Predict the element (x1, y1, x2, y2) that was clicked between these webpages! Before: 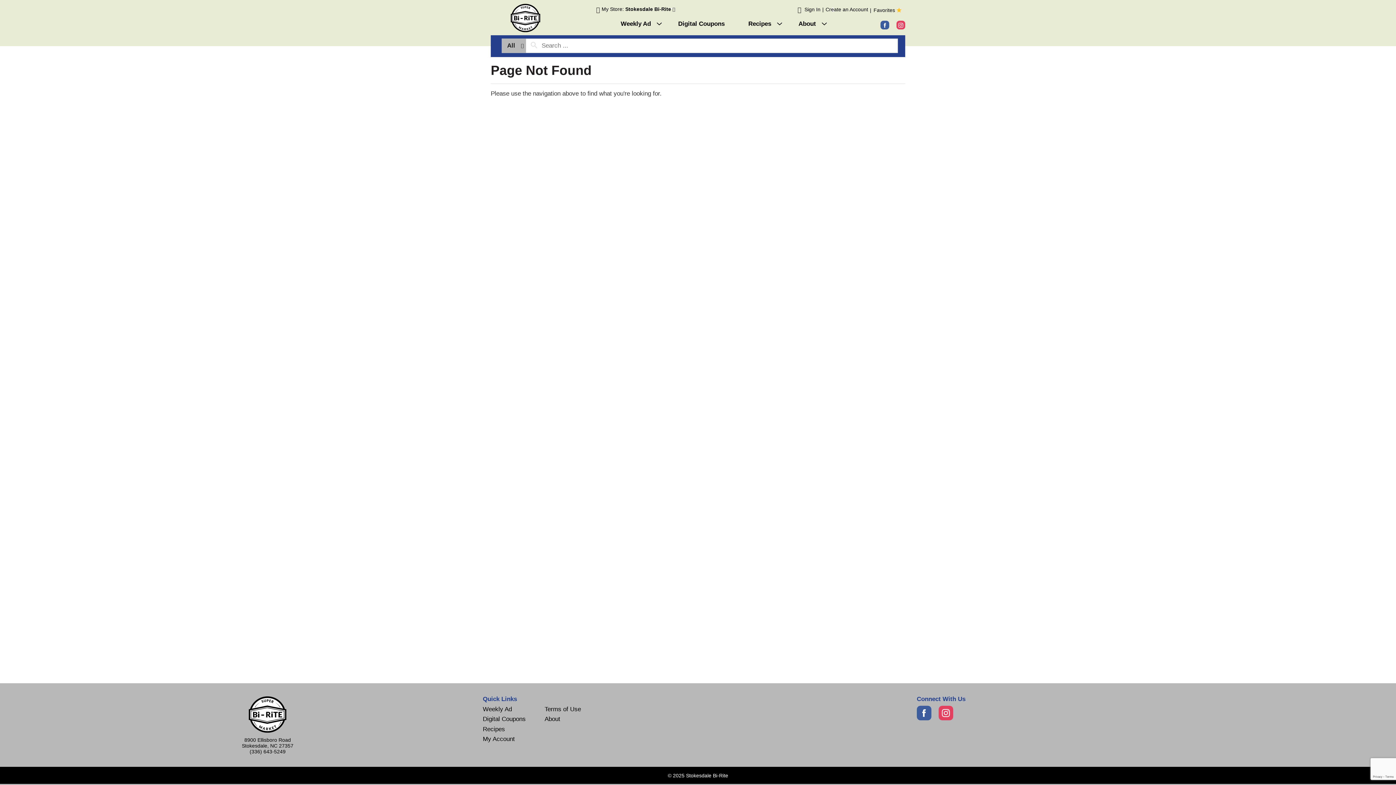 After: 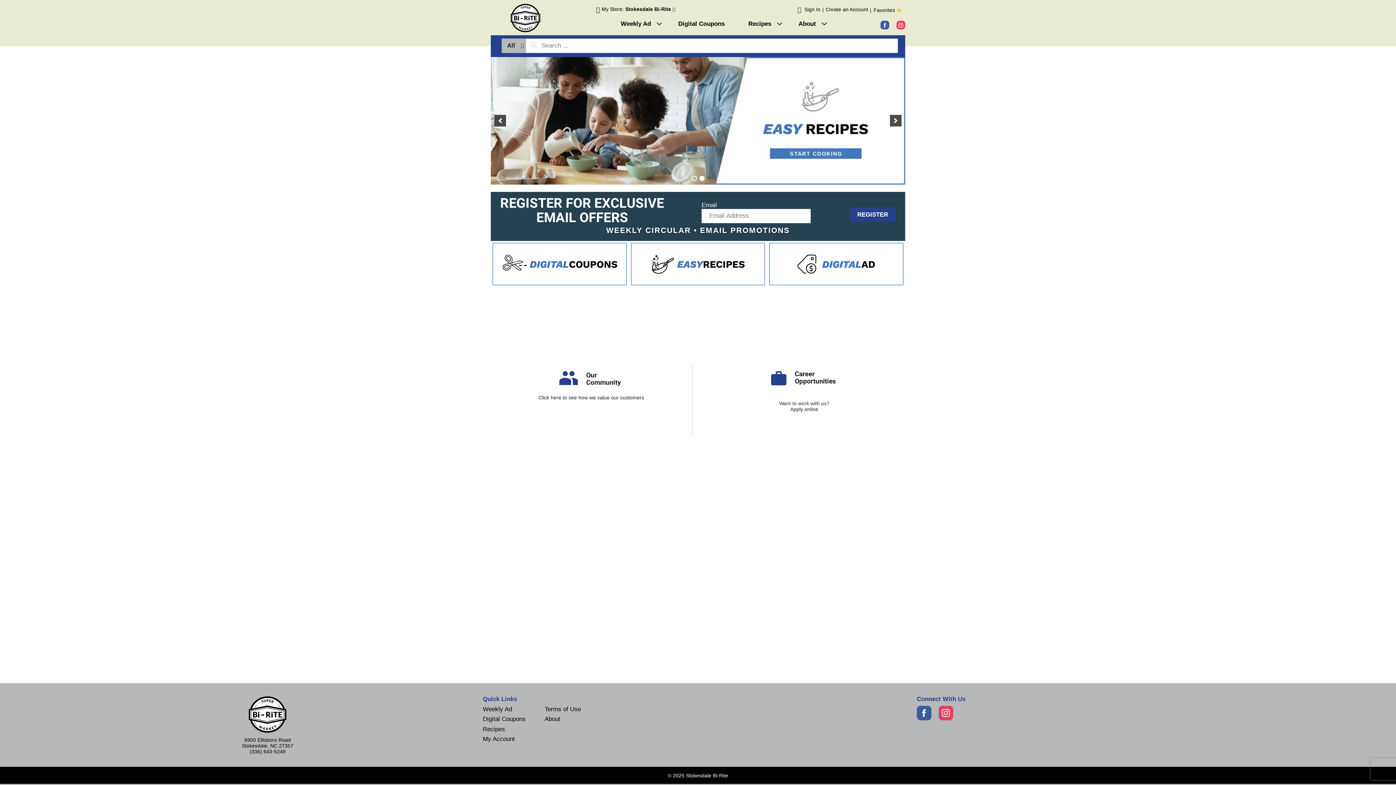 Action: bbox: (497, 3, 589, 32) label: Next